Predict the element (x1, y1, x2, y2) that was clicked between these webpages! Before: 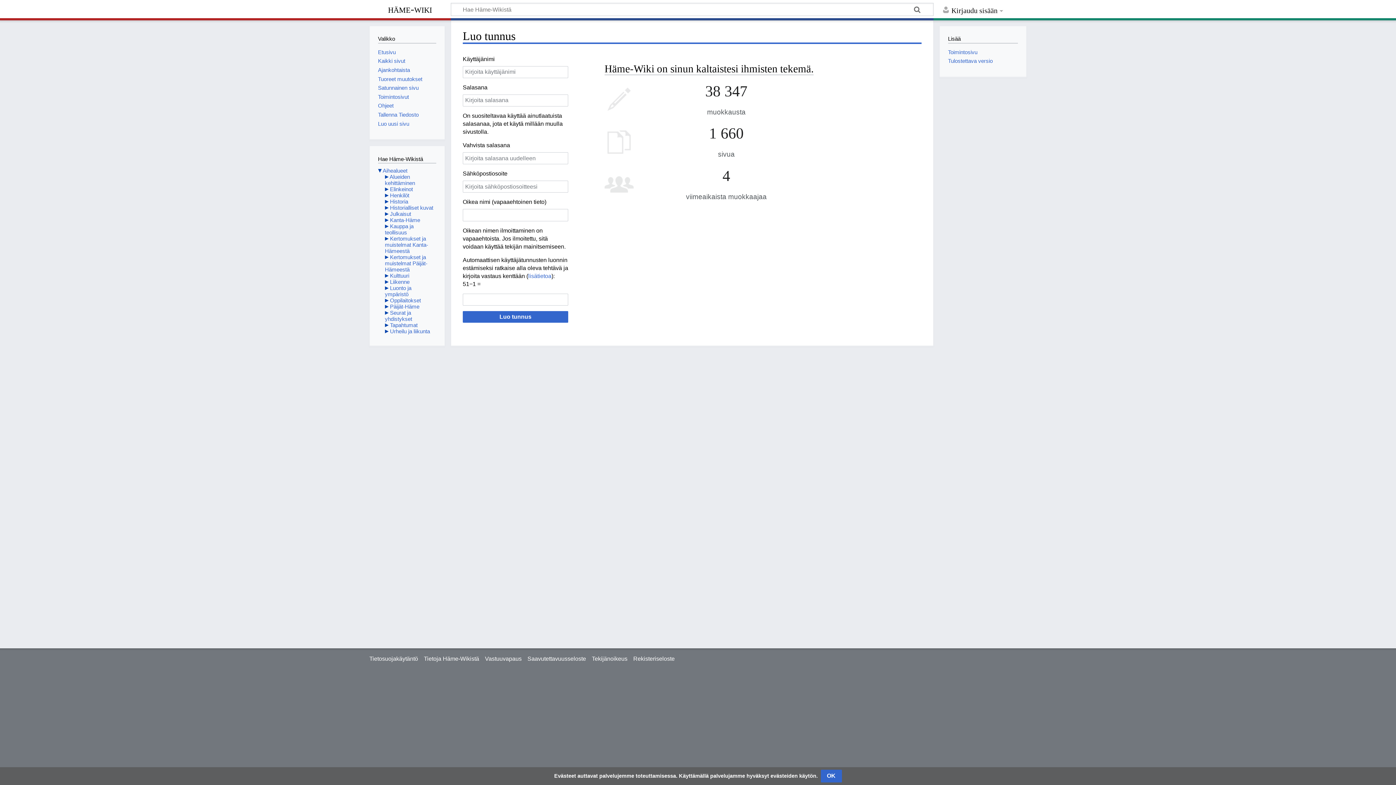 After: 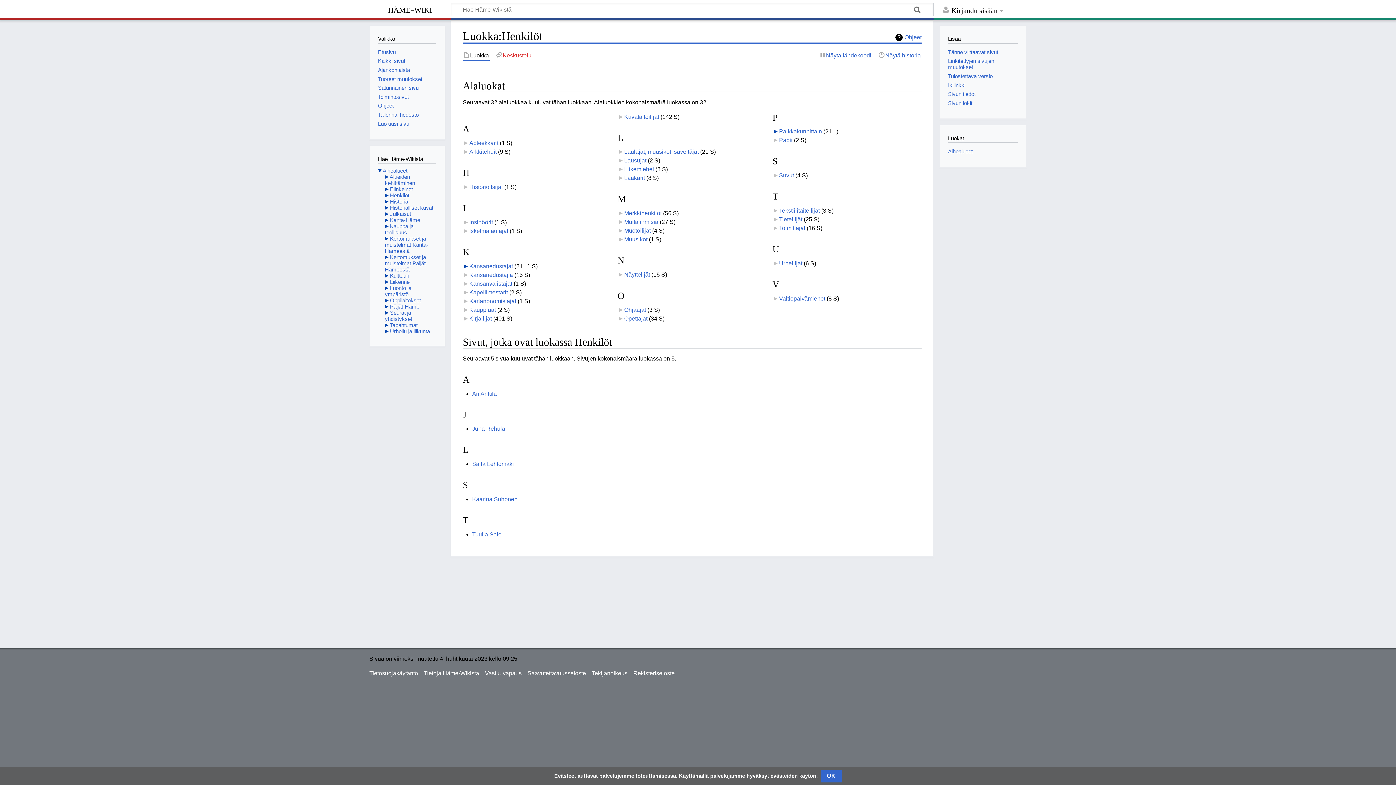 Action: label: Henkilöt bbox: (390, 192, 409, 198)